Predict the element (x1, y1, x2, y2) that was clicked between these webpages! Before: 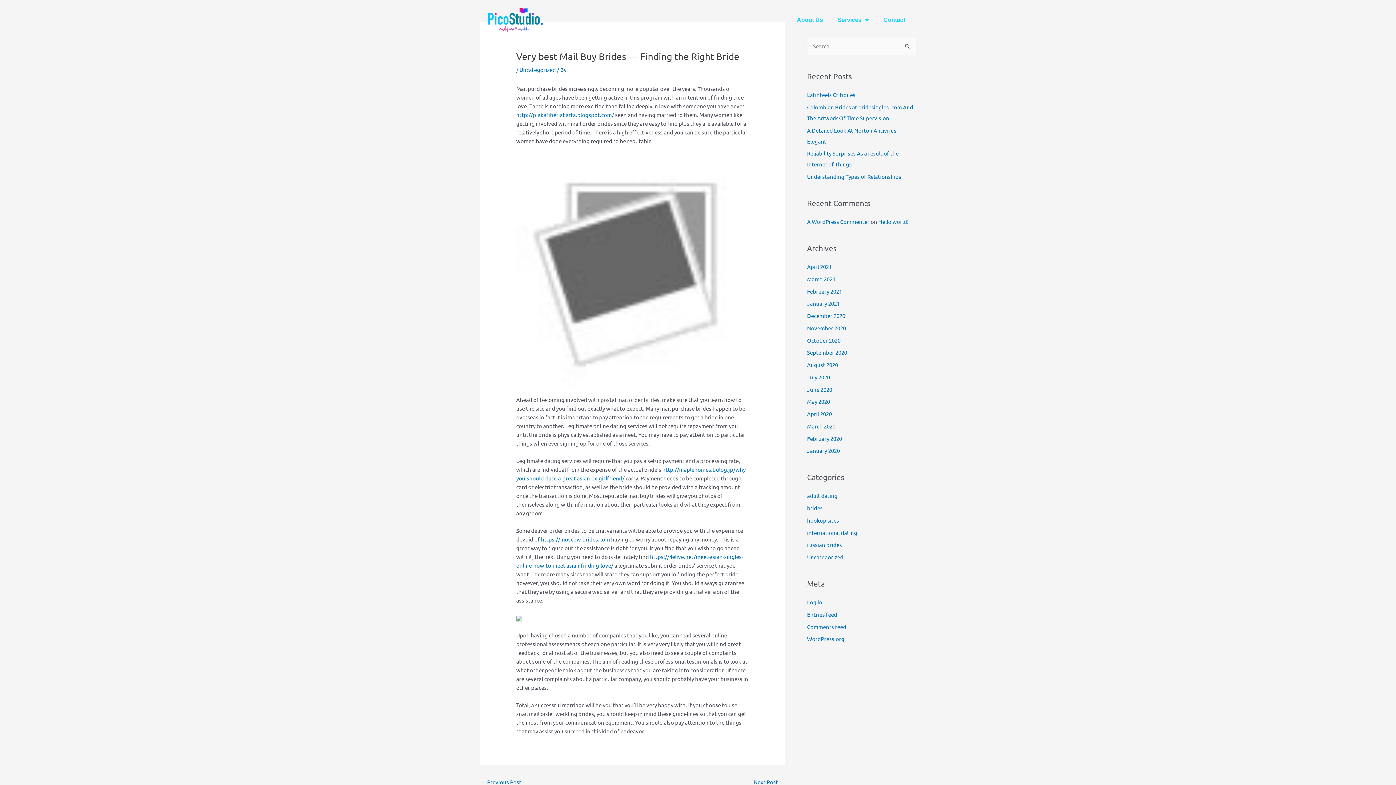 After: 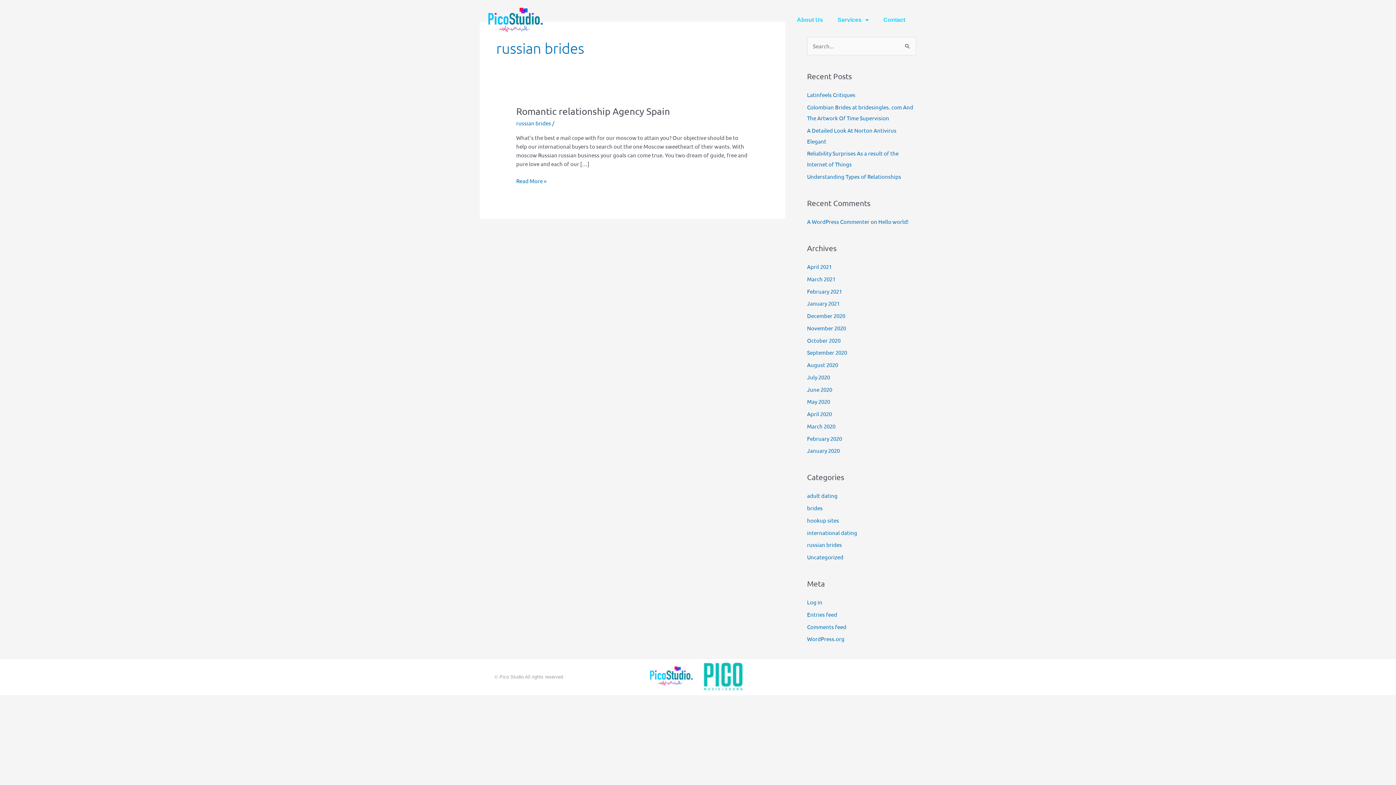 Action: bbox: (807, 541, 842, 548) label: russian brides